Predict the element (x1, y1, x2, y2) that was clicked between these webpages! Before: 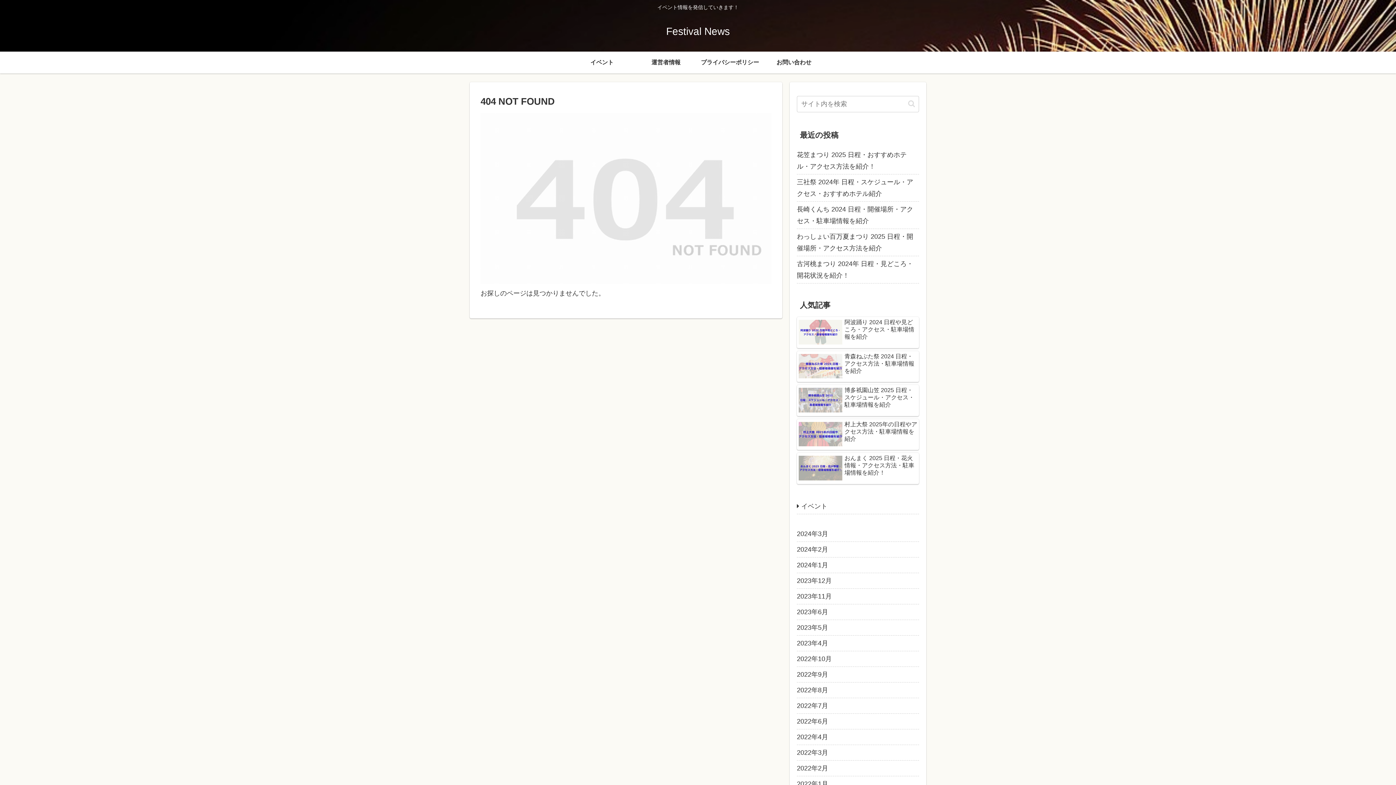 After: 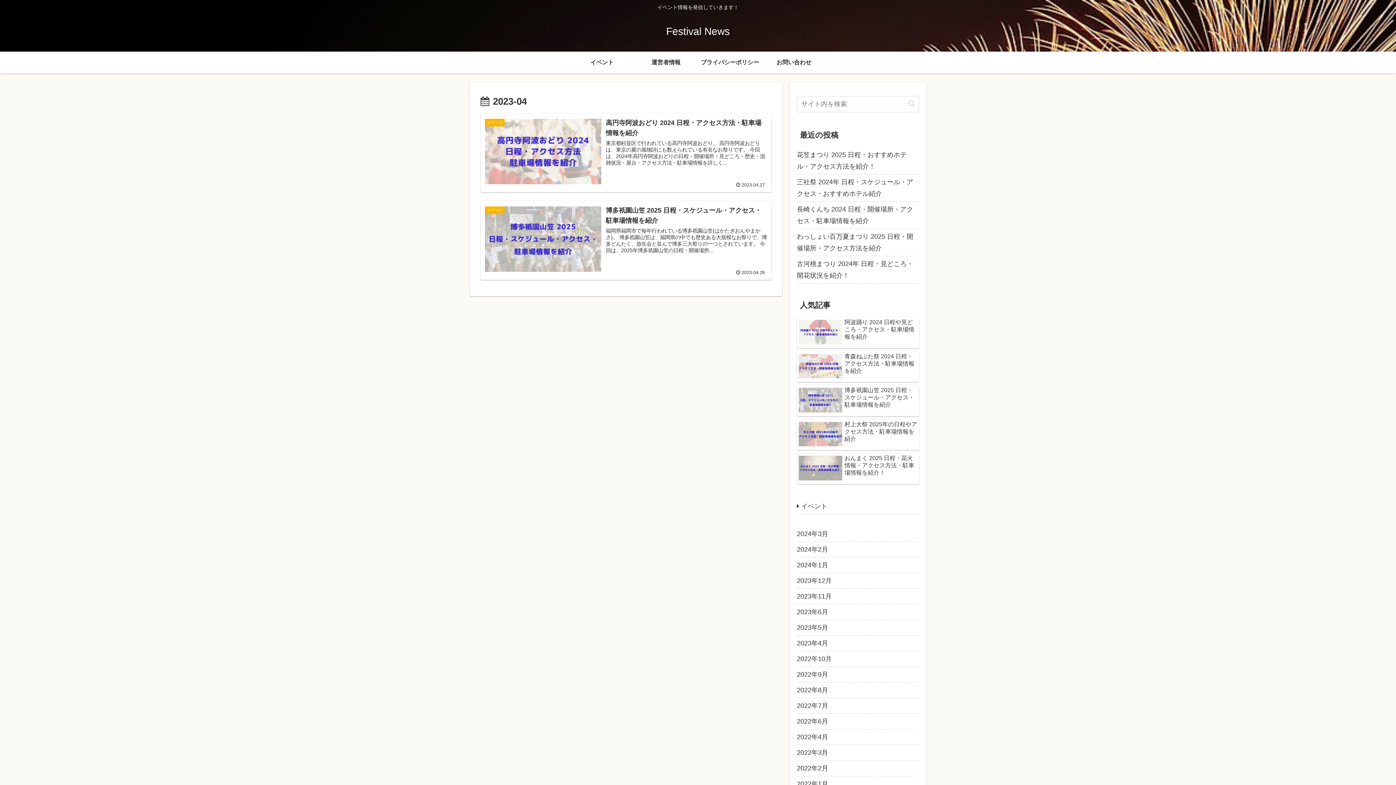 Action: label: 2023年4月 bbox: (797, 635, 919, 651)